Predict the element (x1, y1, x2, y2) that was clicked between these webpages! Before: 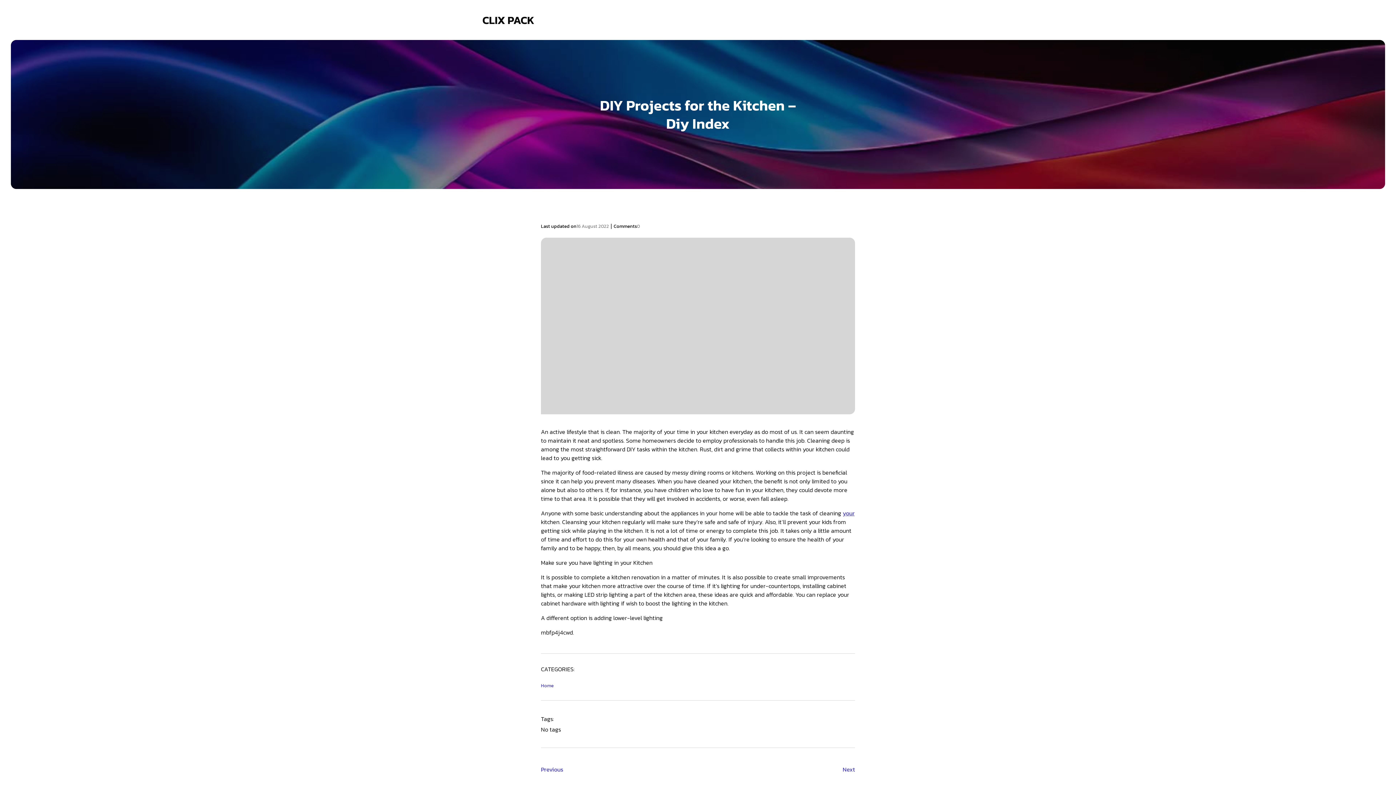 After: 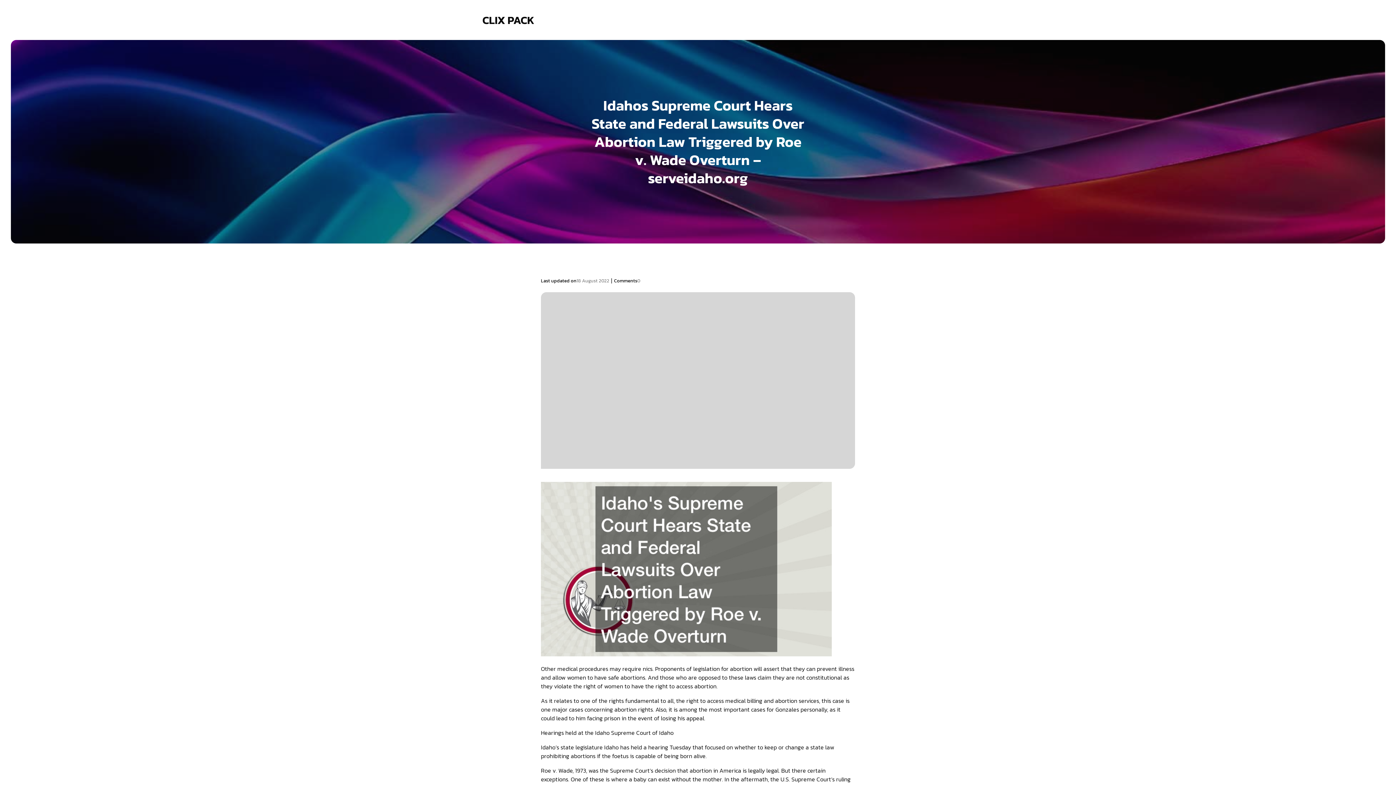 Action: label: Next bbox: (842, 766, 855, 772)